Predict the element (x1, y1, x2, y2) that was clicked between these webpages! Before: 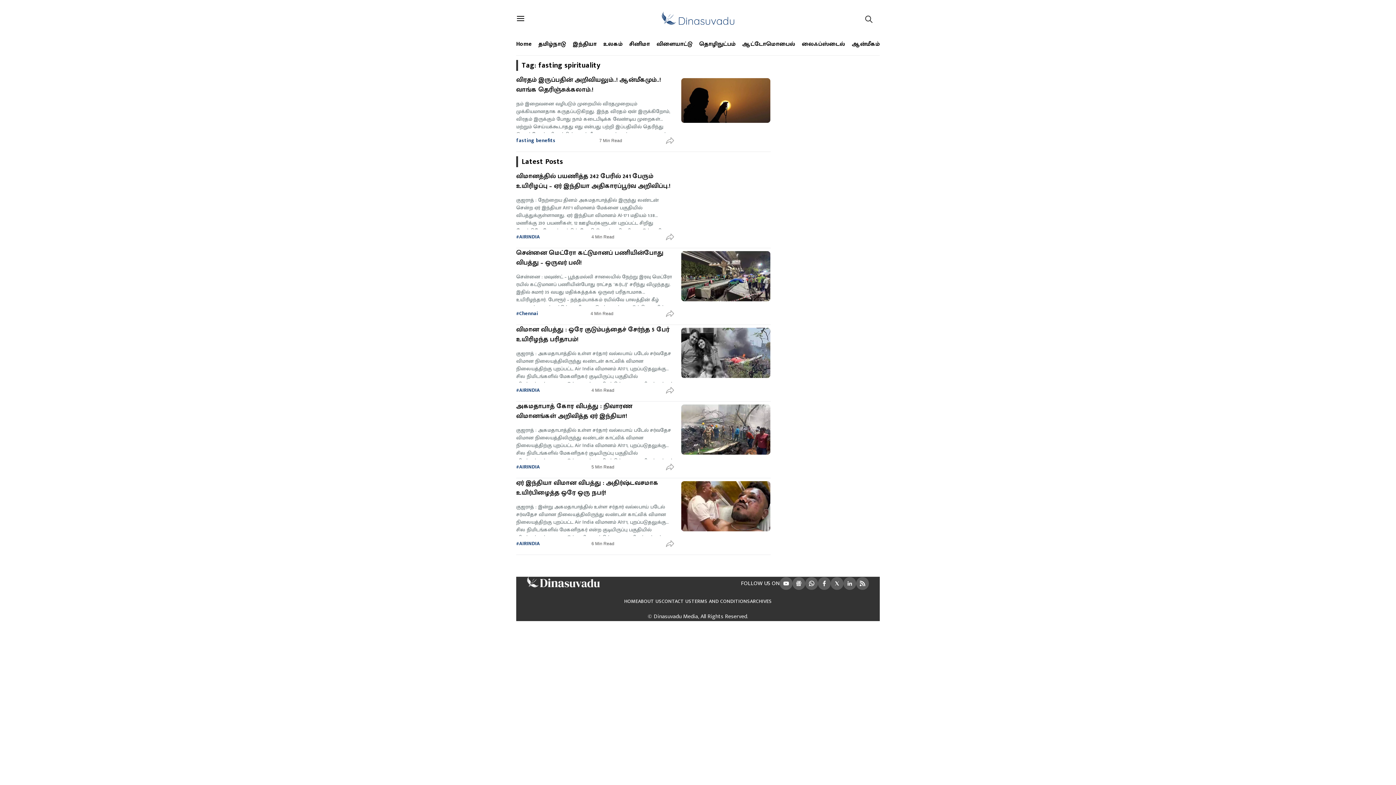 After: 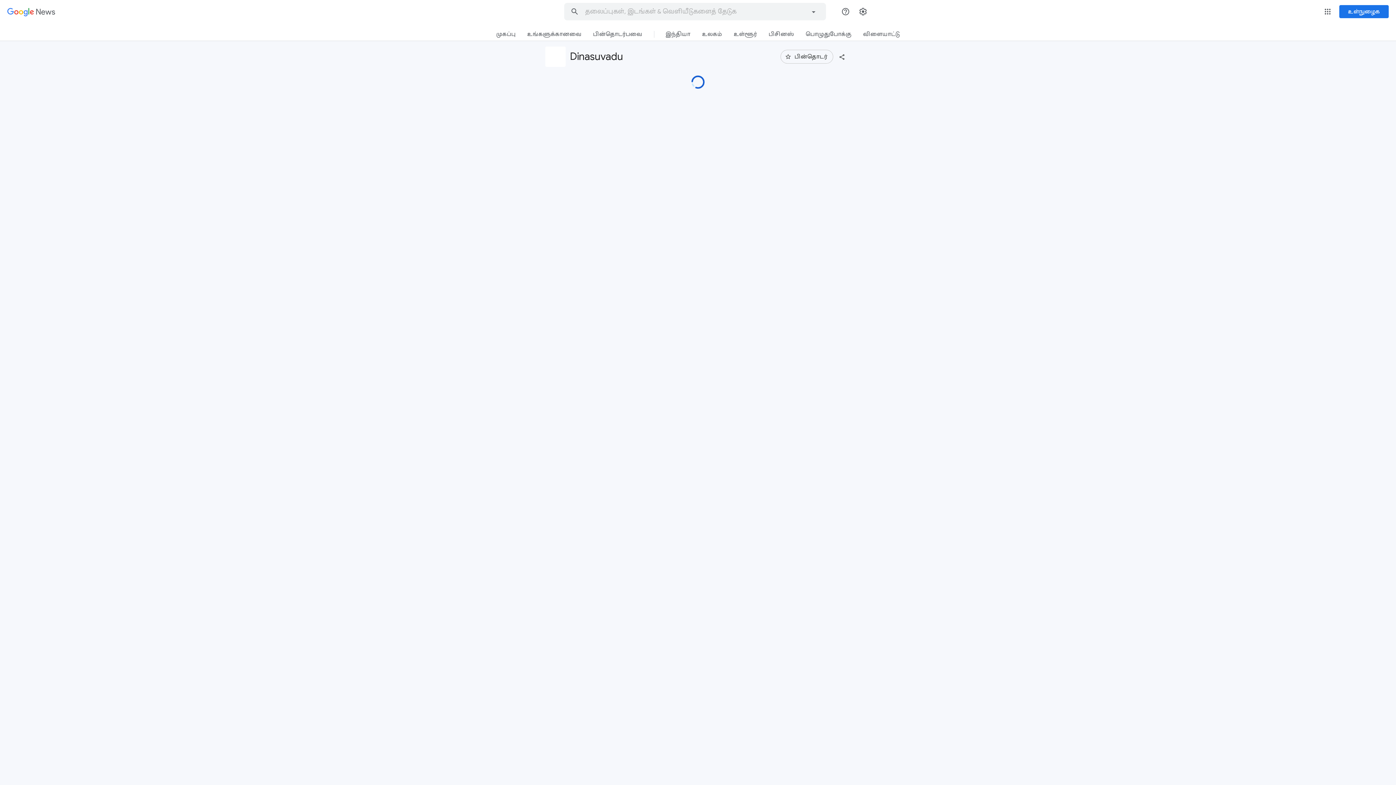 Action: bbox: (792, 577, 805, 590) label: Menu